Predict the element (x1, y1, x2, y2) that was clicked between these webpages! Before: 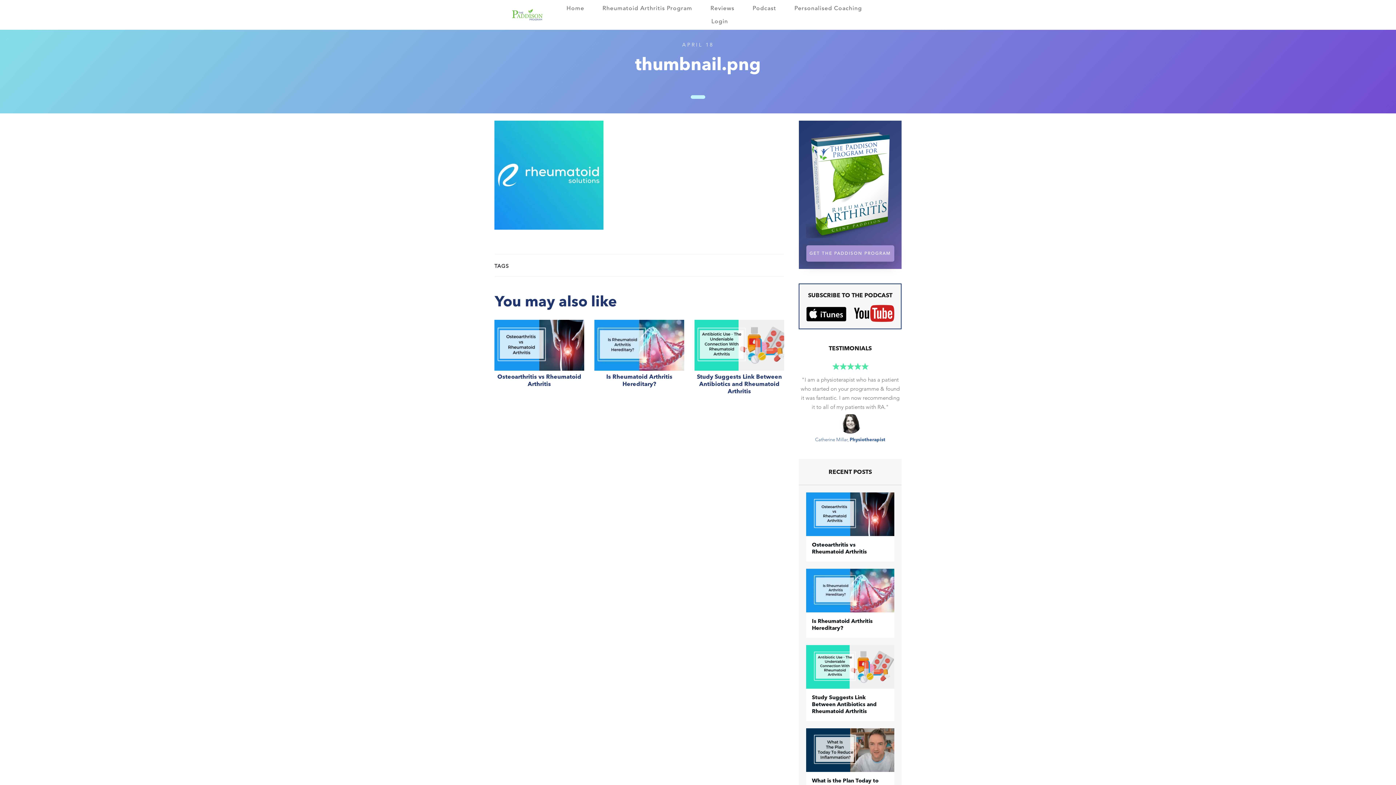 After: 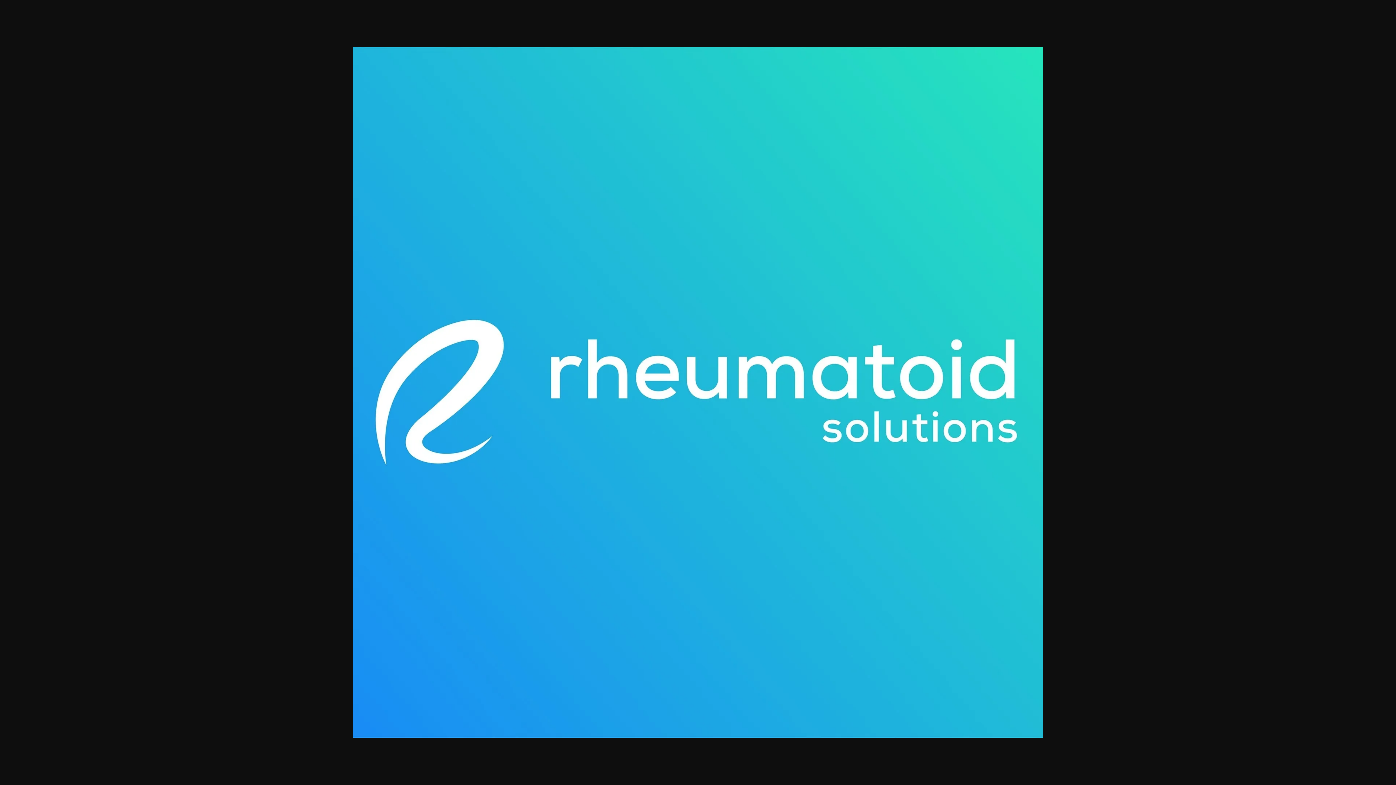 Action: bbox: (494, 170, 603, 179)